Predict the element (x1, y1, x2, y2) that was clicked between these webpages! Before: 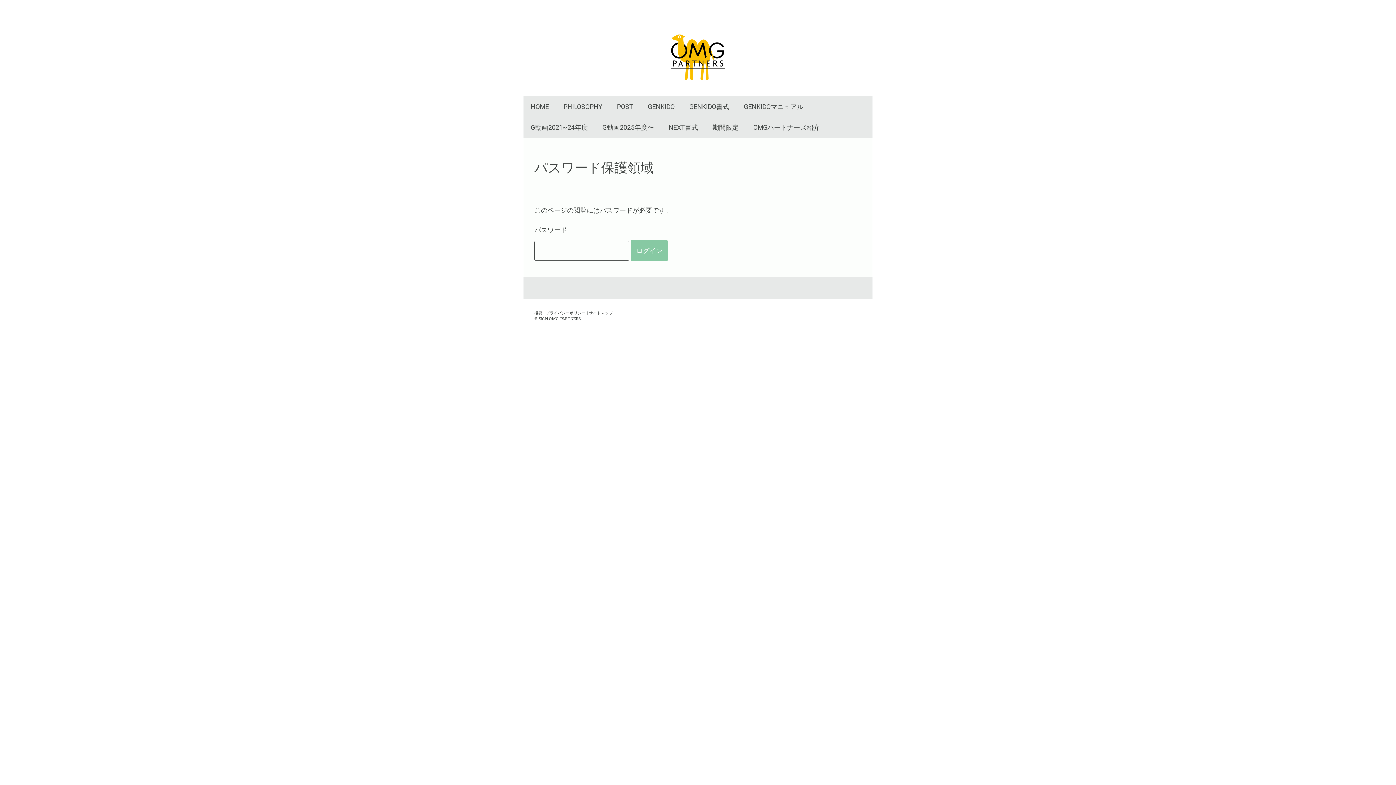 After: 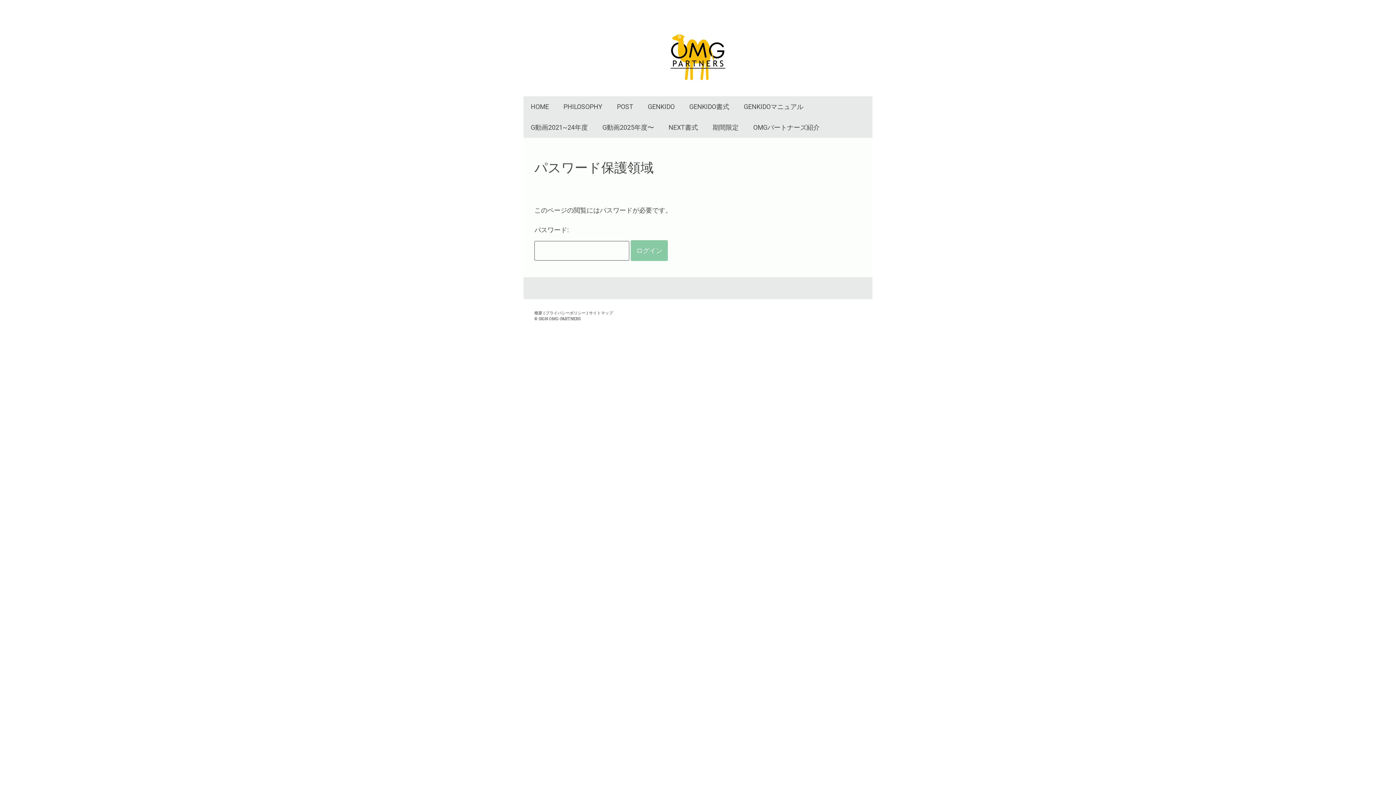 Action: bbox: (661, 117, 705, 137) label: NEXT書式